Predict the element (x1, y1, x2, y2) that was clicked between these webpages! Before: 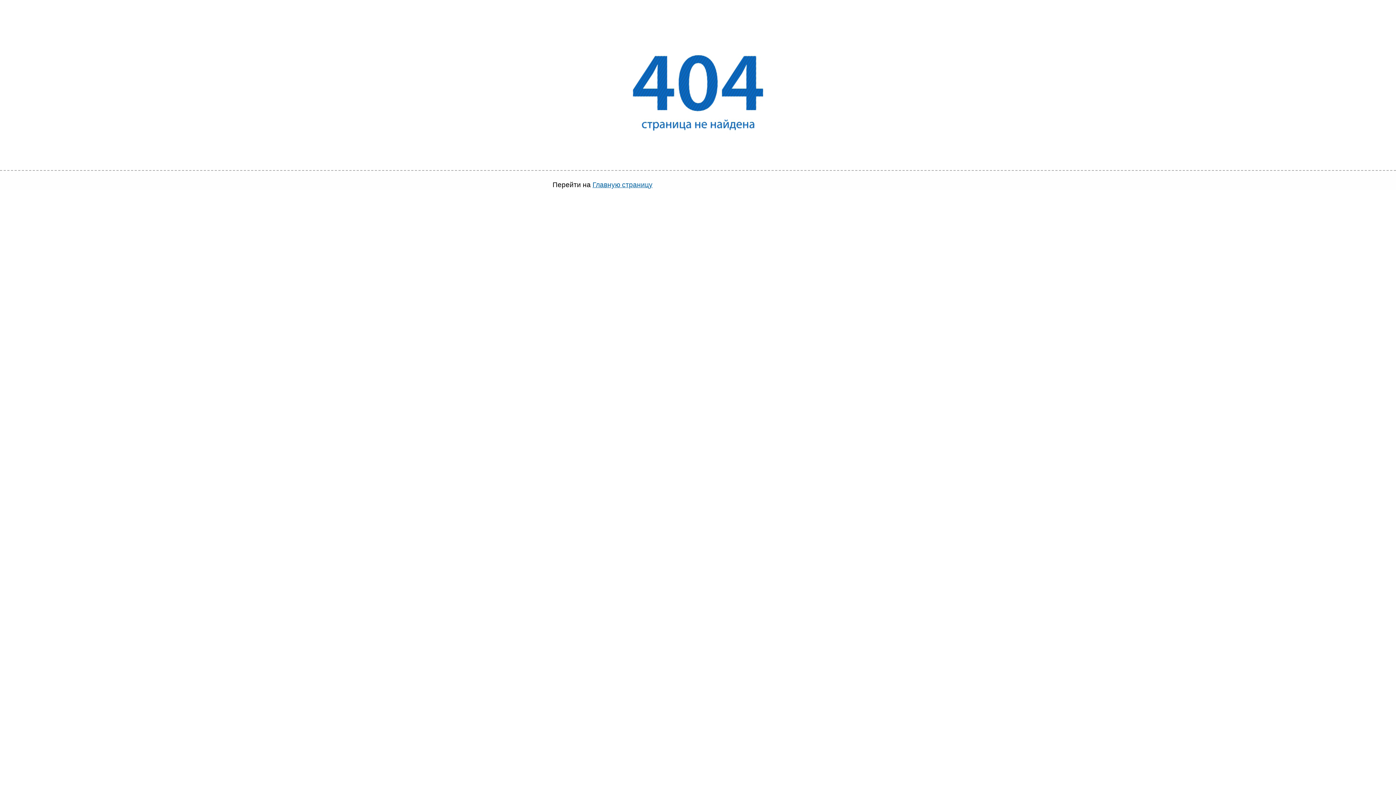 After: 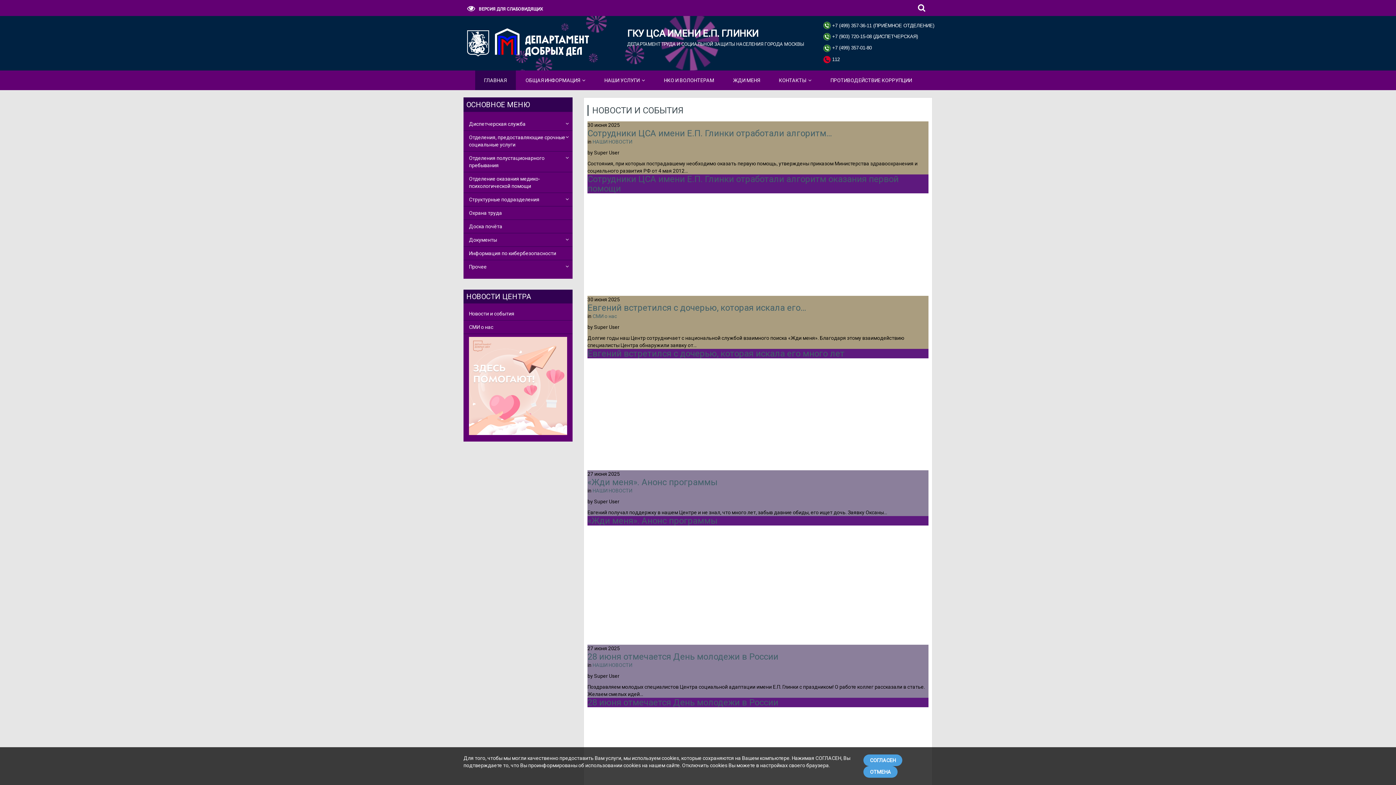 Action: label: Главную страницу bbox: (592, 181, 652, 188)